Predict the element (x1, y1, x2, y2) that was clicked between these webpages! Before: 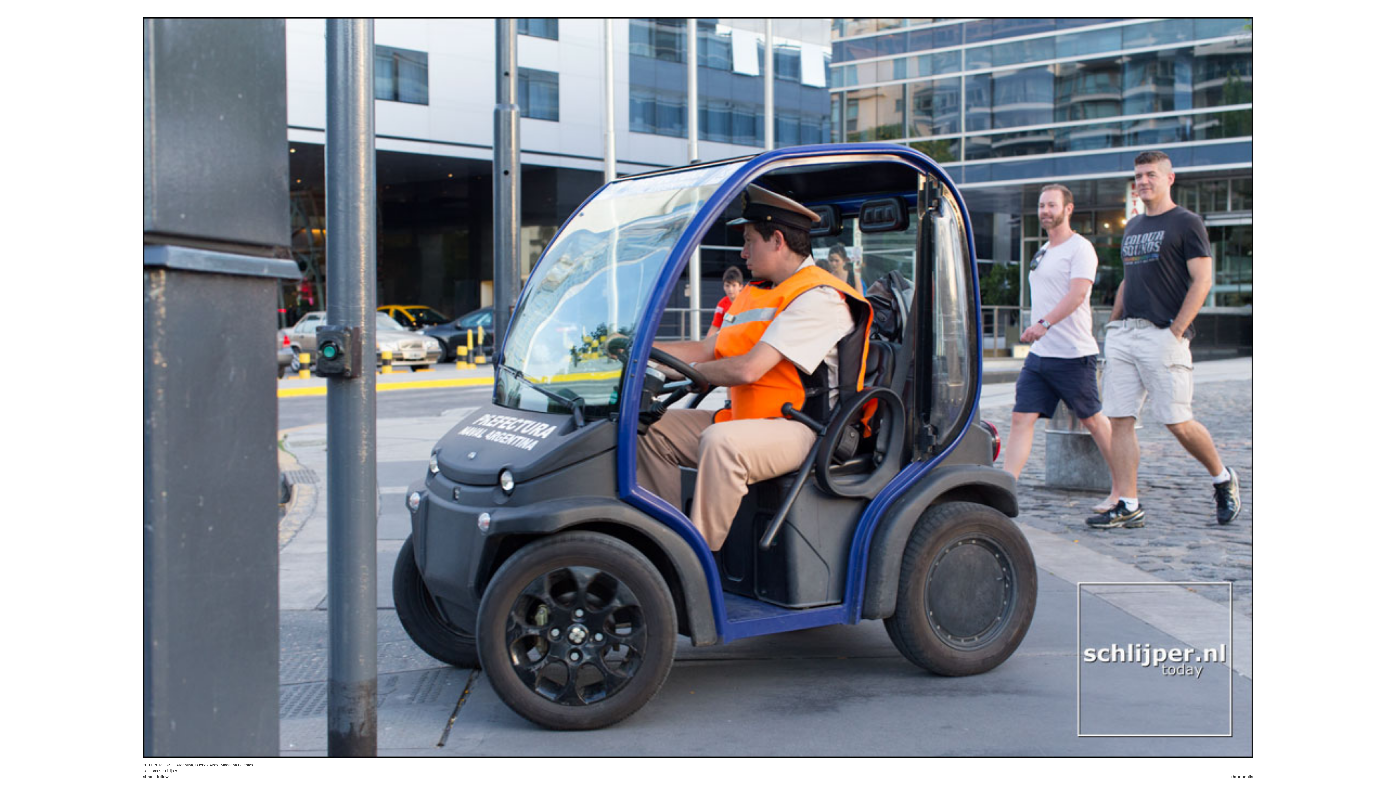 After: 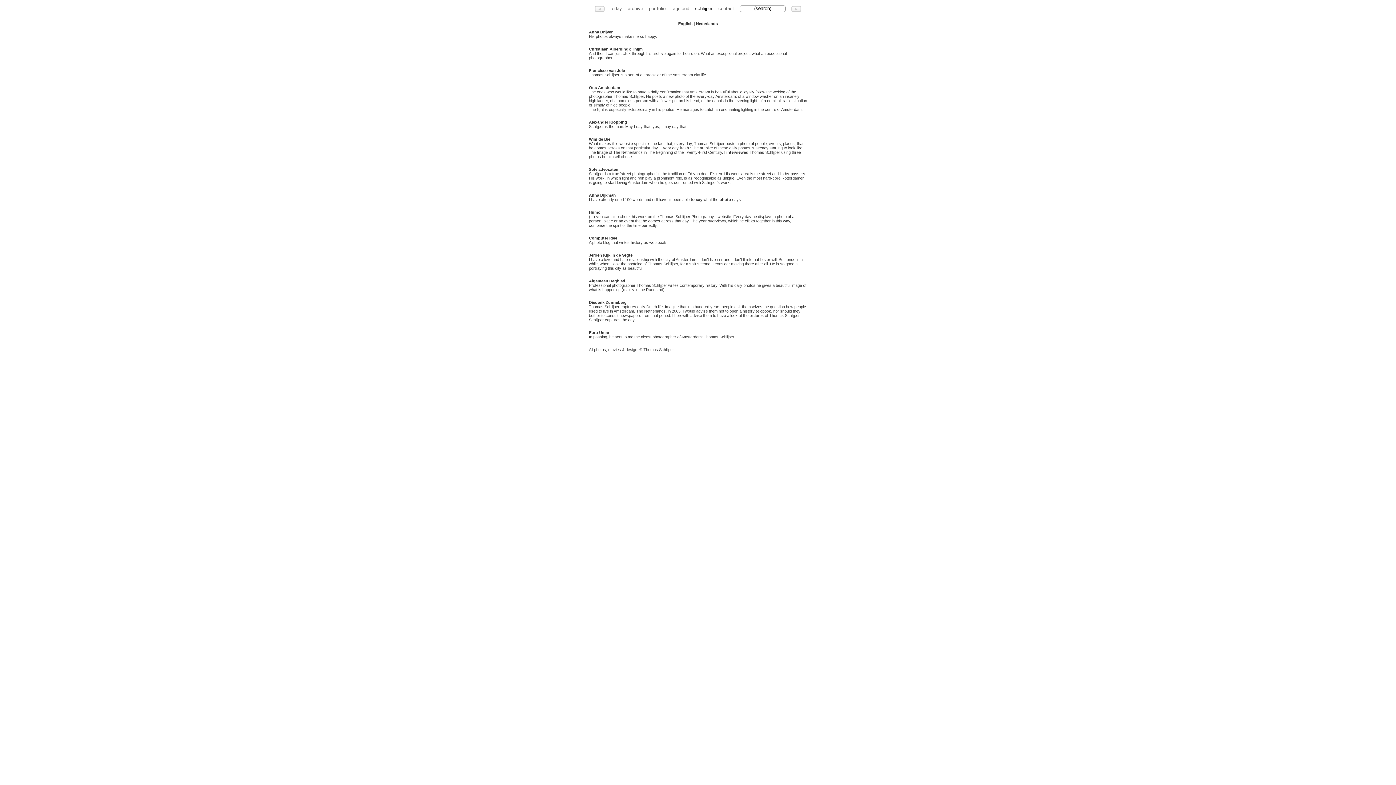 Action: label: schlijper bbox: (695, 5, 712, 11)